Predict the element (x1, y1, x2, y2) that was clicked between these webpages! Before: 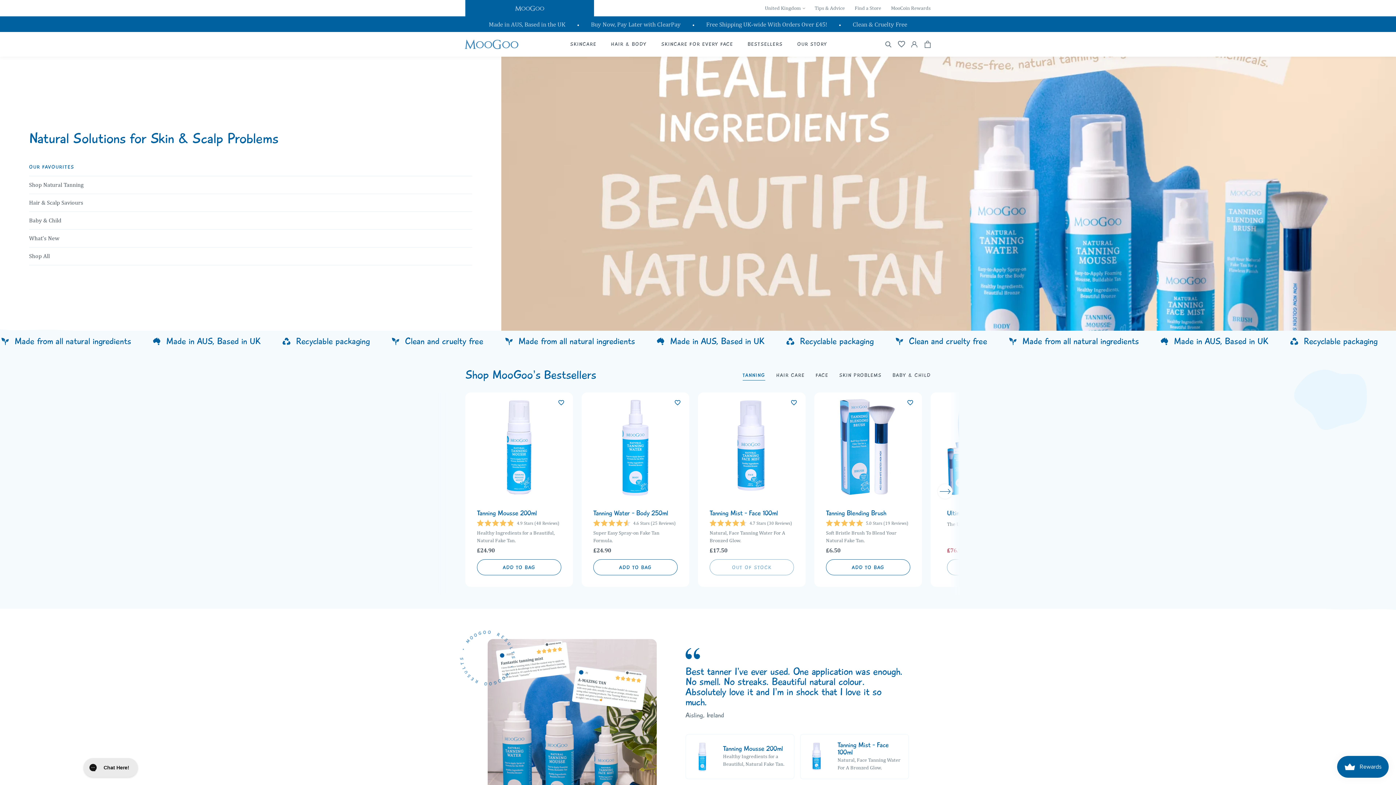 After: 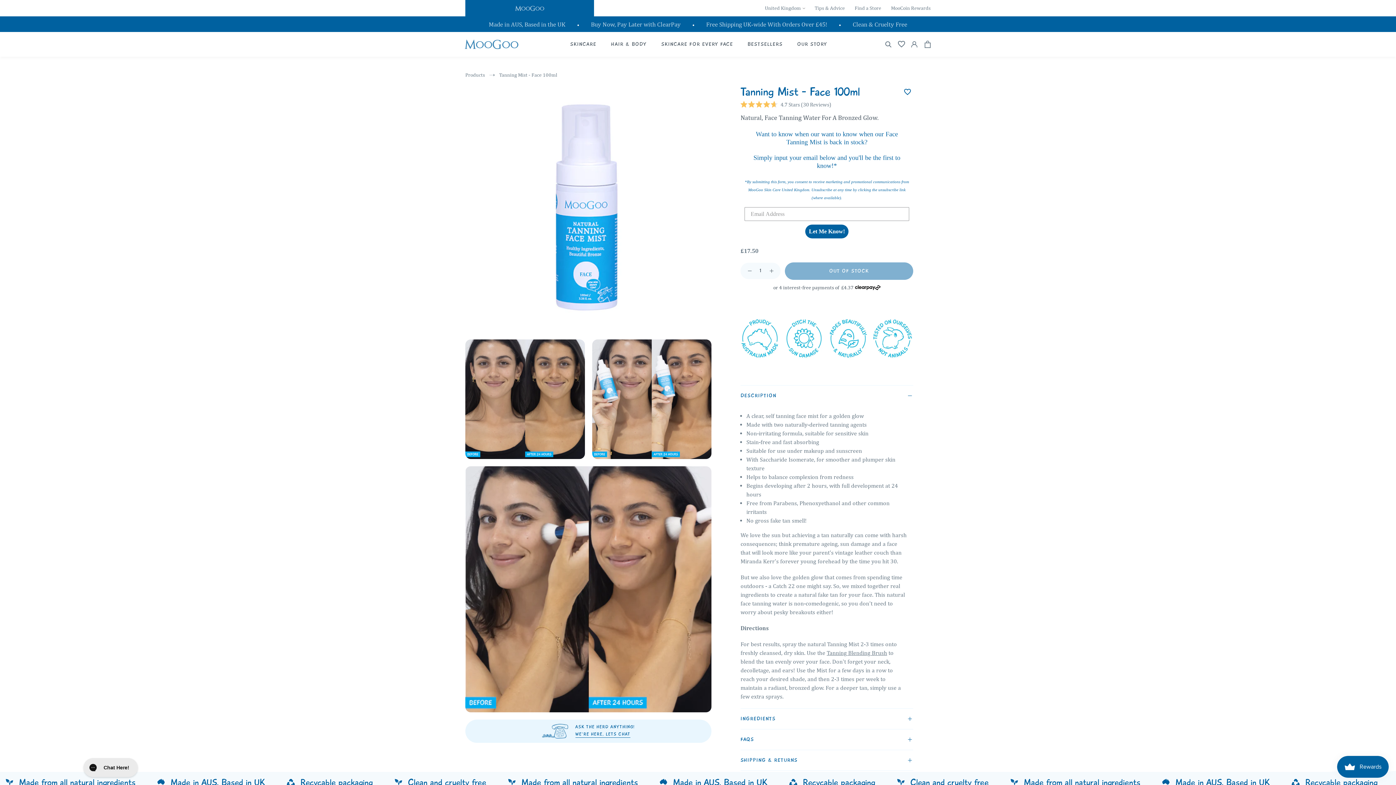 Action: bbox: (837, 742, 901, 756) label: Tanning Mist - Face 100ml